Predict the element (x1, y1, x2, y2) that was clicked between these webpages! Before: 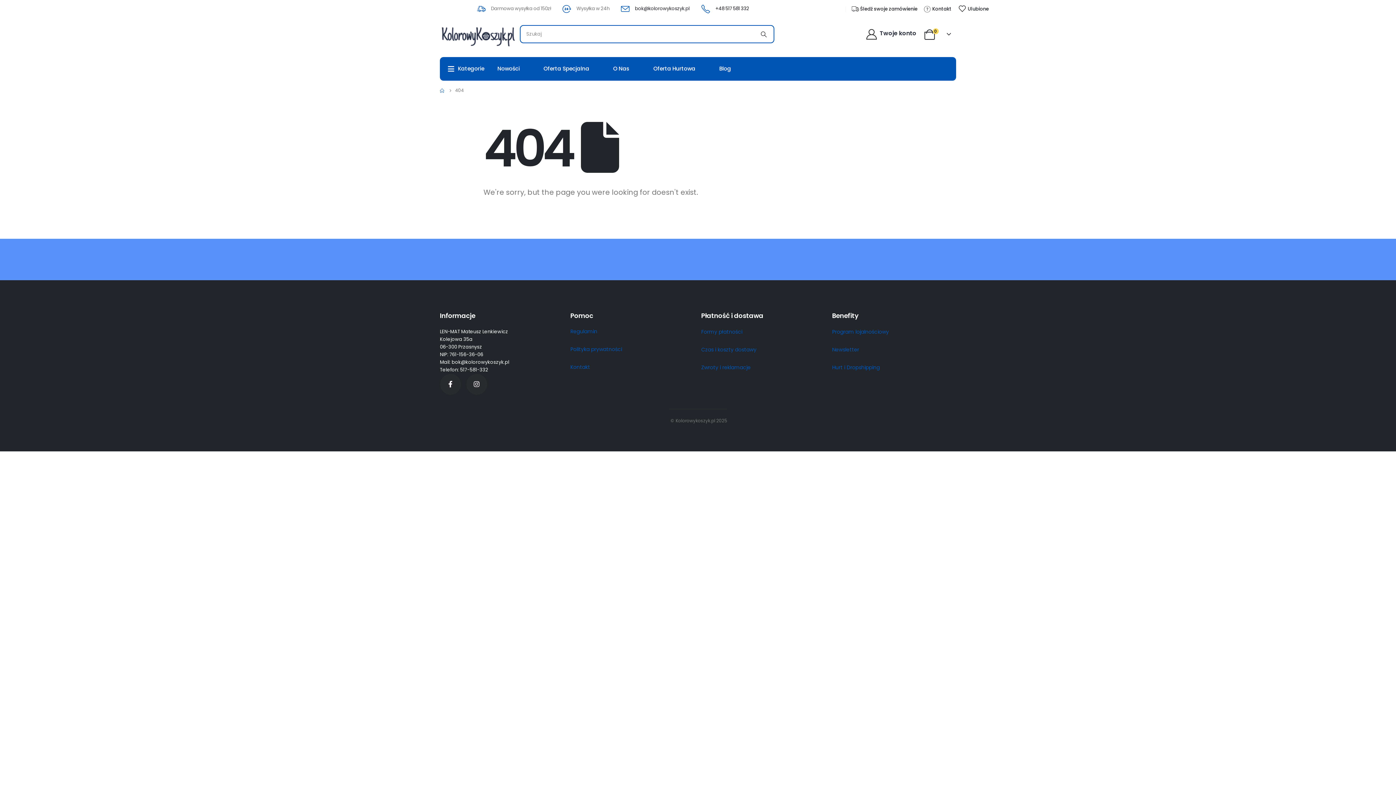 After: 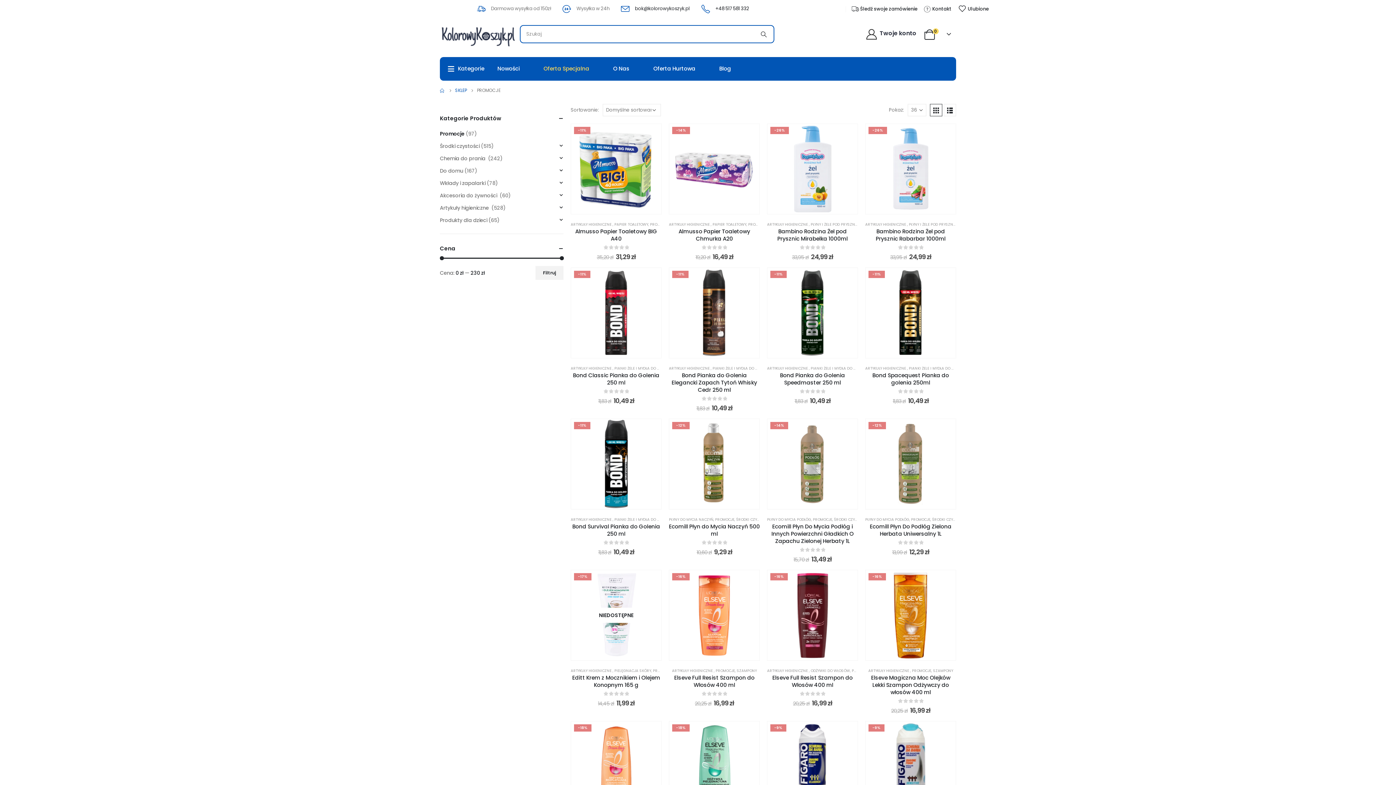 Action: bbox: (543, 57, 589, 80) label: Oferta Specjalna